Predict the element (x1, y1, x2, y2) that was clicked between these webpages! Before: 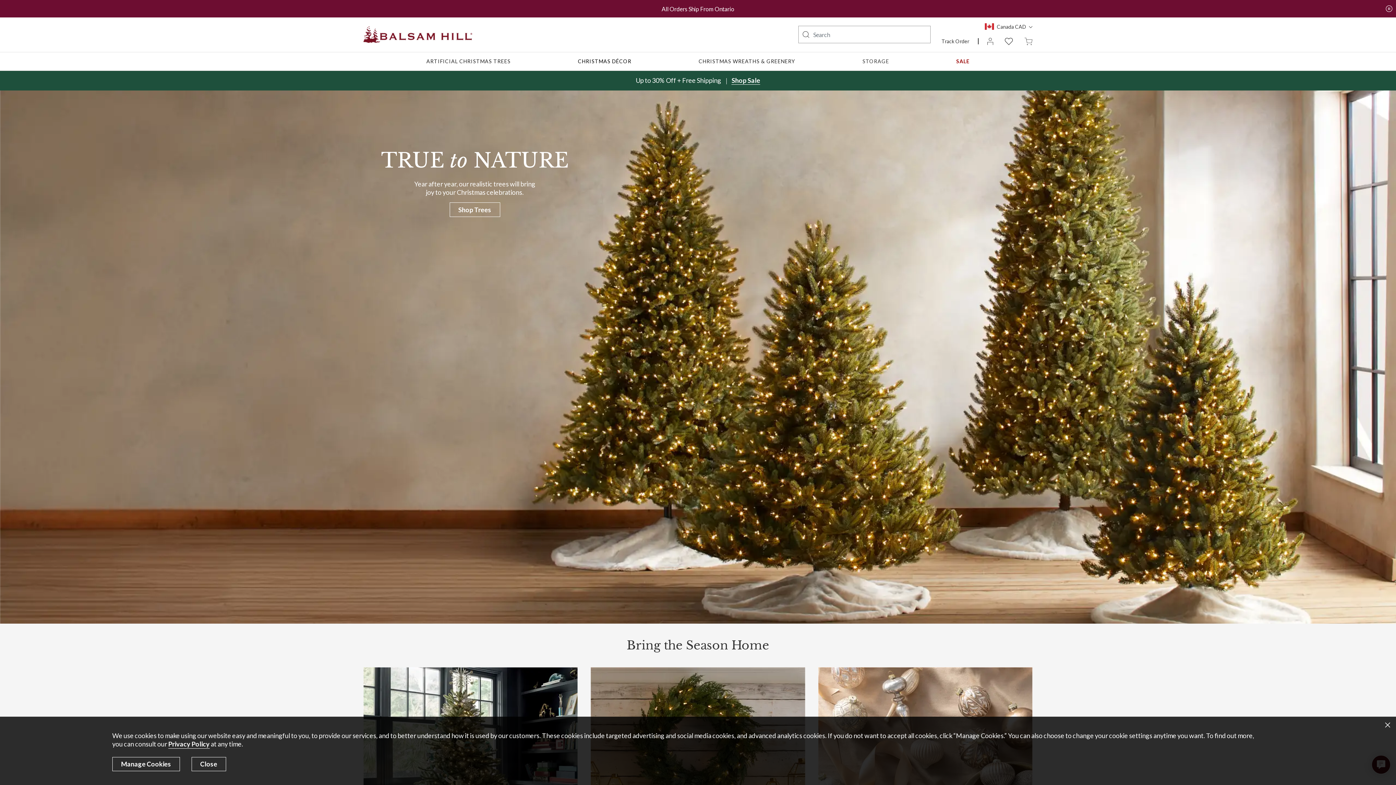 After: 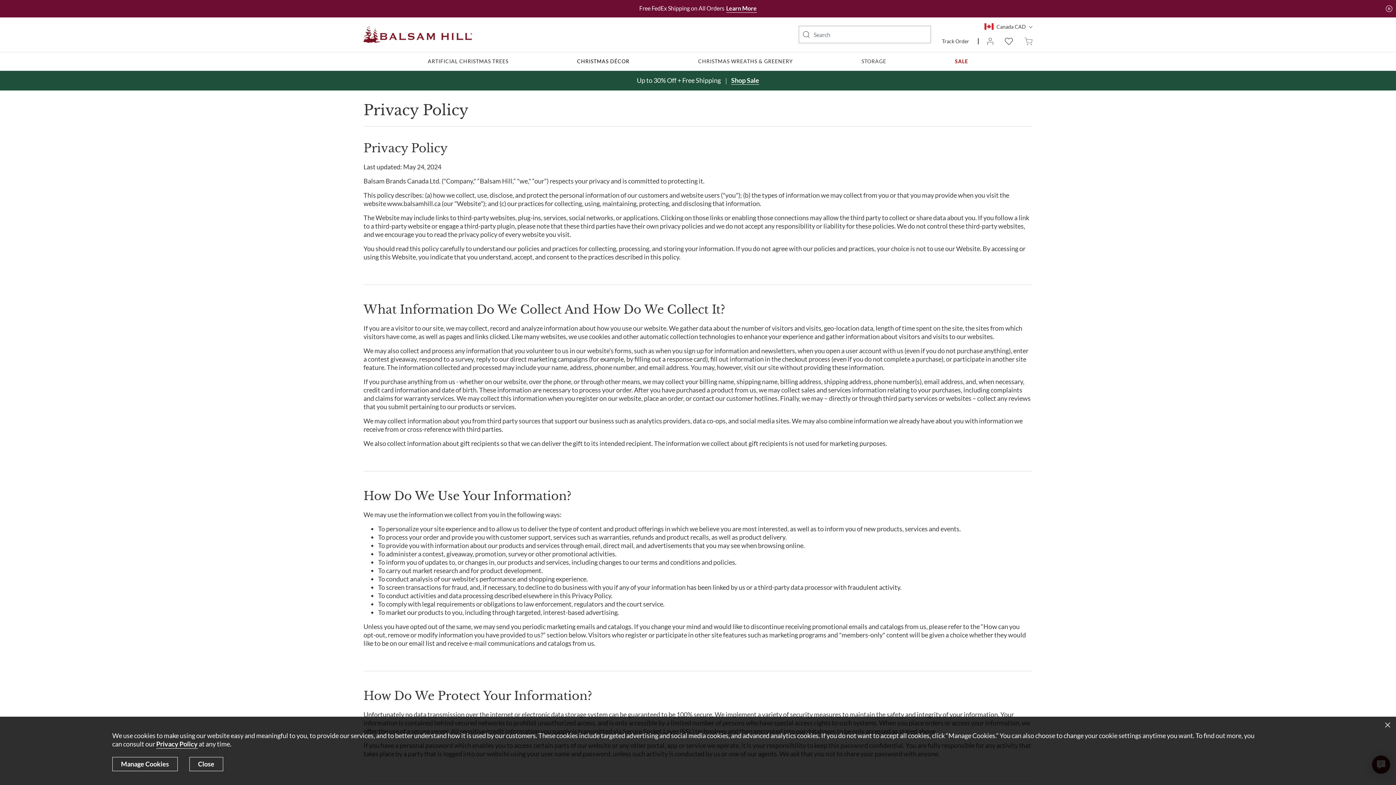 Action: label: Privacy Policy bbox: (168, 740, 209, 749)